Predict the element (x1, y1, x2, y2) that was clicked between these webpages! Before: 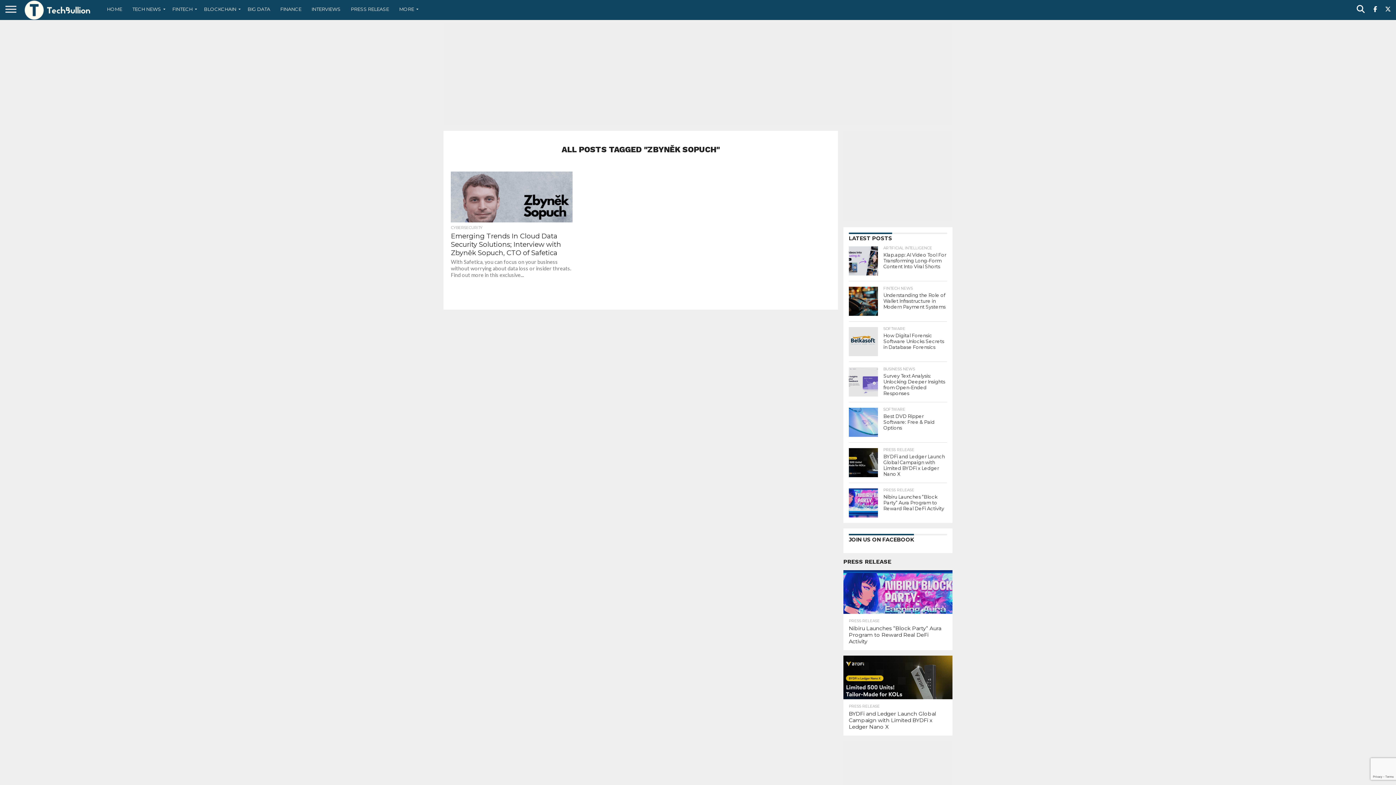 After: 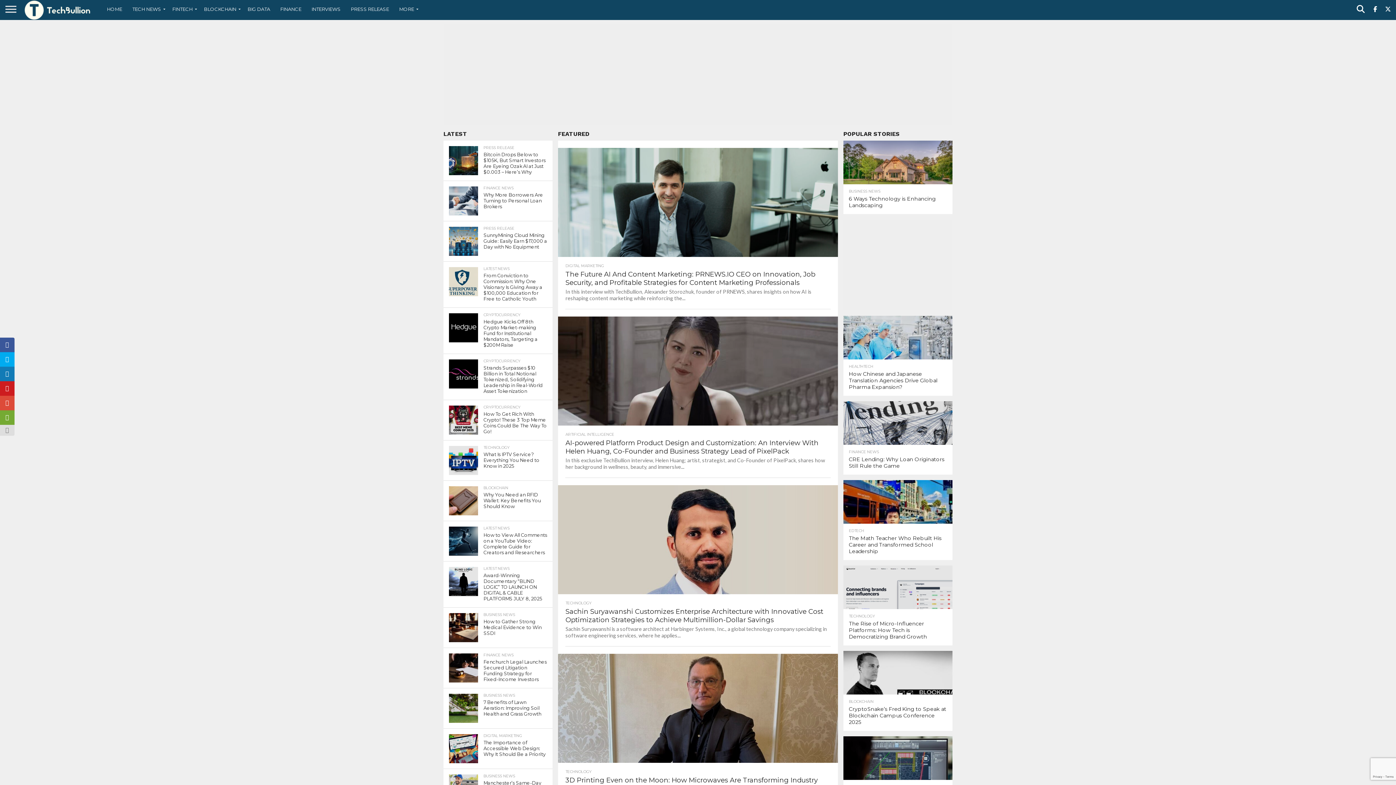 Action: label: HOME bbox: (101, 0, 127, 18)